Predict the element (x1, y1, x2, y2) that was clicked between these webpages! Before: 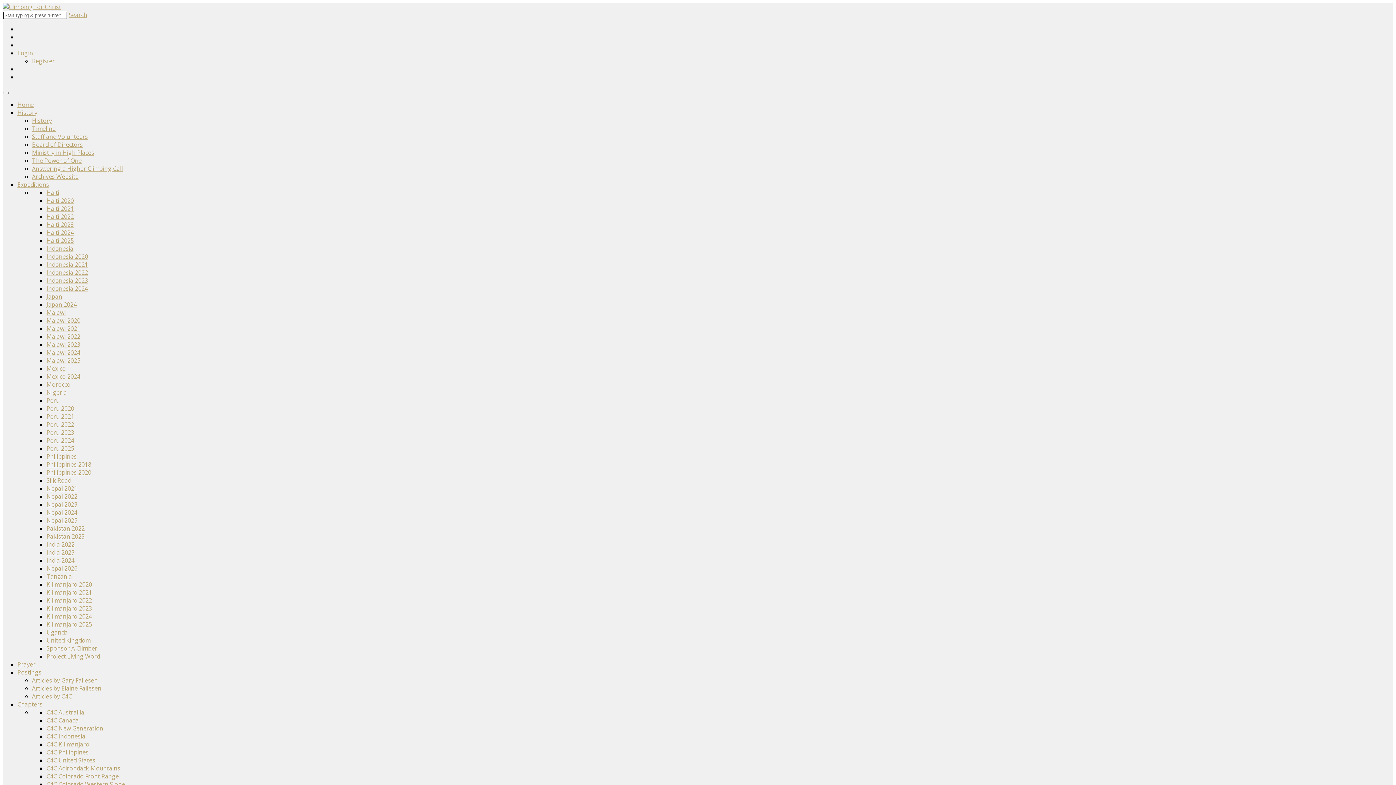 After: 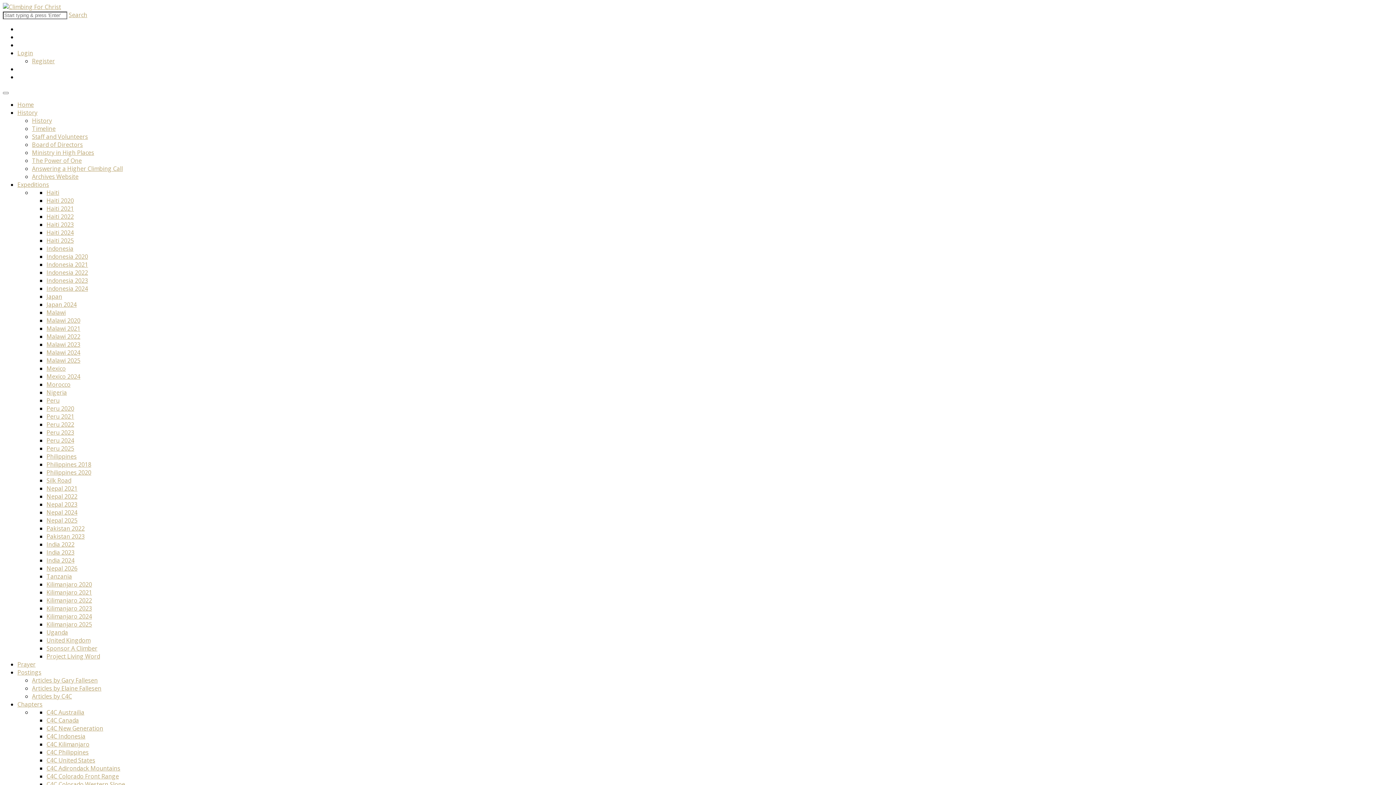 Action: bbox: (46, 372, 80, 380) label: Mexico 2024